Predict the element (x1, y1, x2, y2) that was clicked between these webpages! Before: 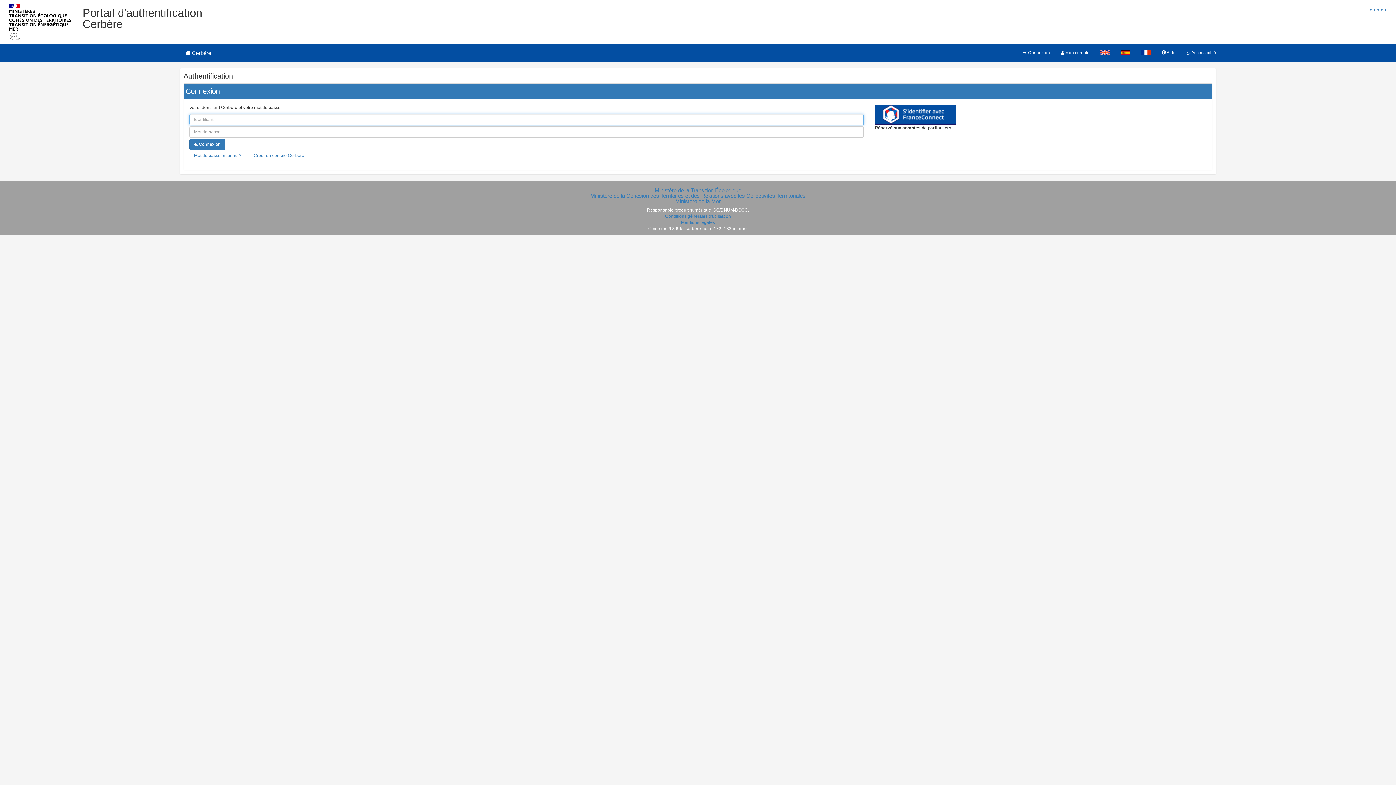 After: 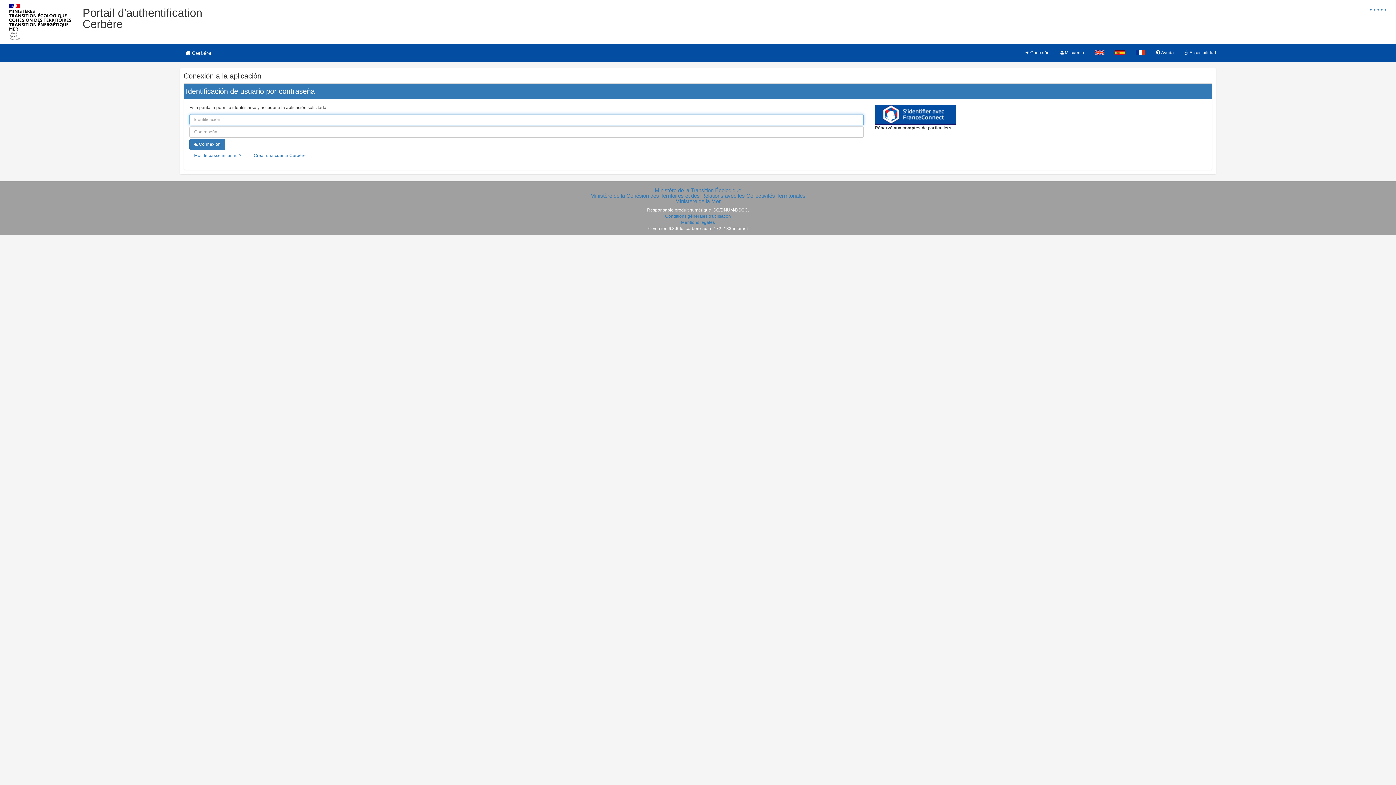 Action: bbox: (1115, 43, 1136, 61)